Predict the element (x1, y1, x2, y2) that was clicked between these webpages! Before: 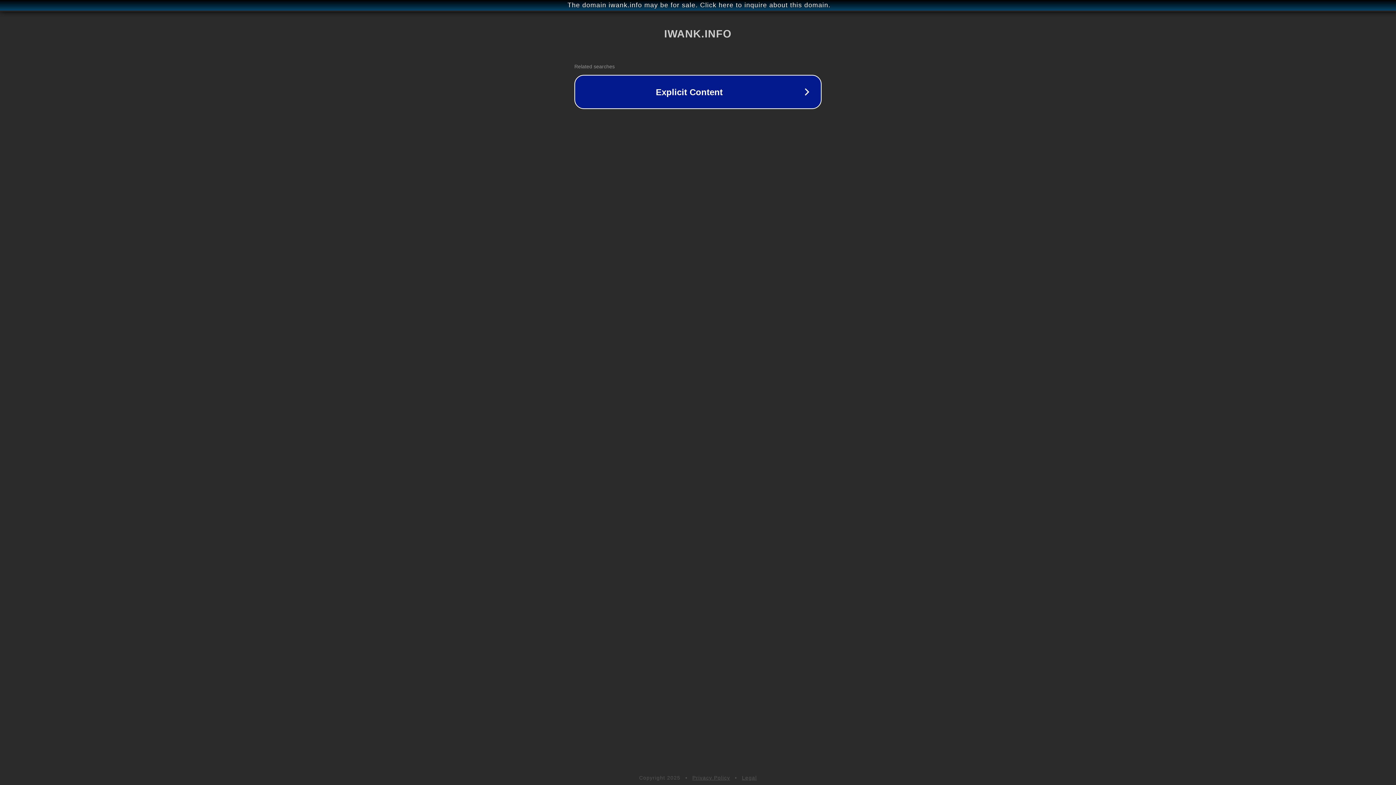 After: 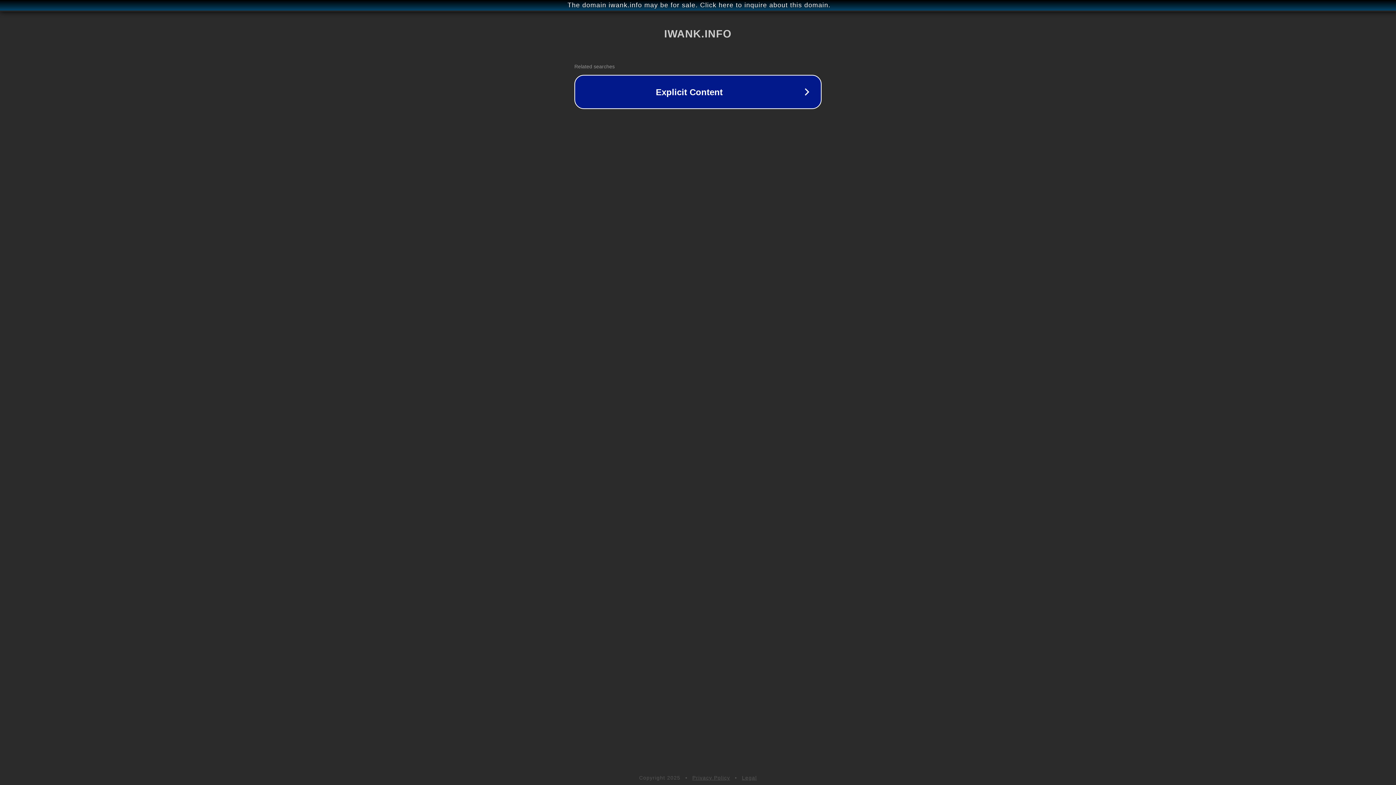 Action: bbox: (742, 775, 757, 781) label: Legal